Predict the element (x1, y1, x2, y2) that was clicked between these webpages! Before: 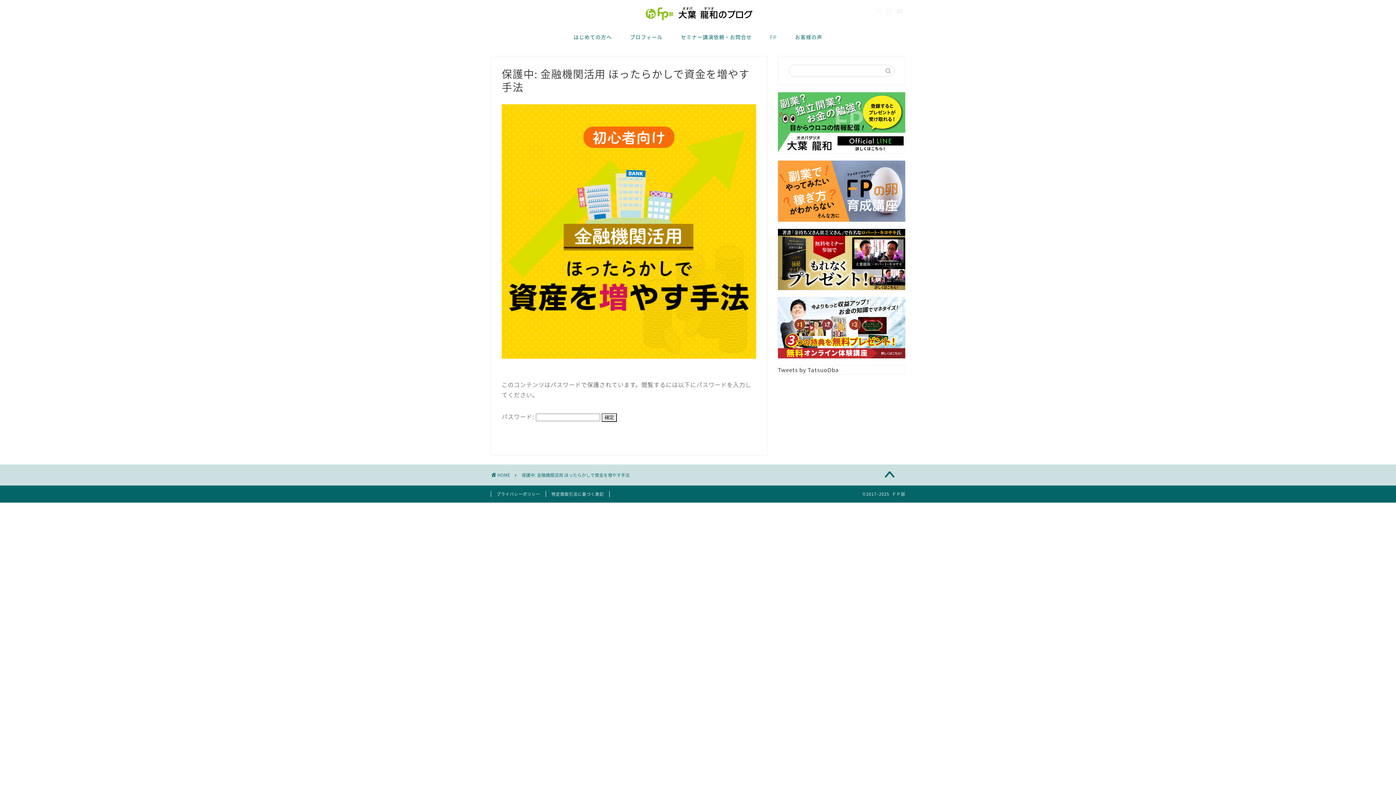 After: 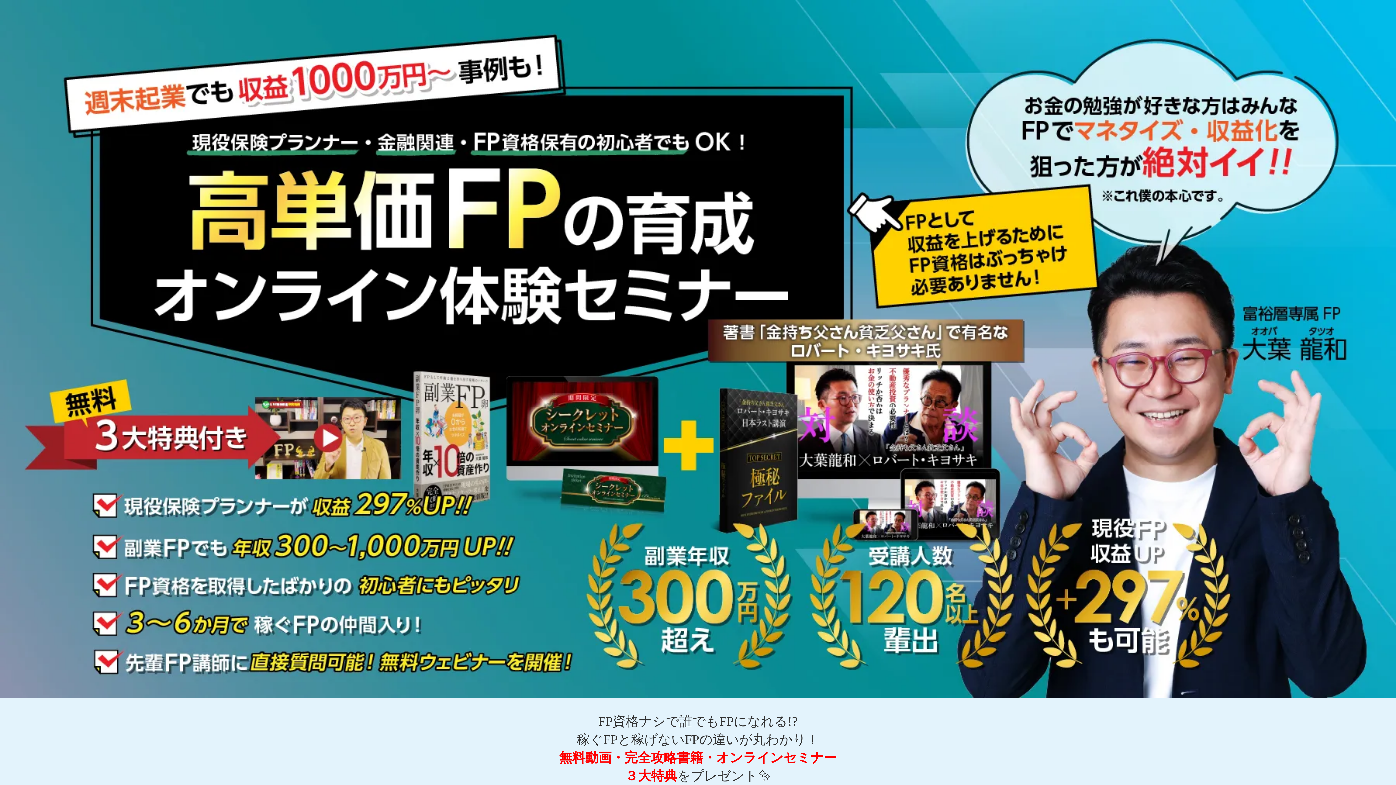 Action: bbox: (778, 297, 905, 358)